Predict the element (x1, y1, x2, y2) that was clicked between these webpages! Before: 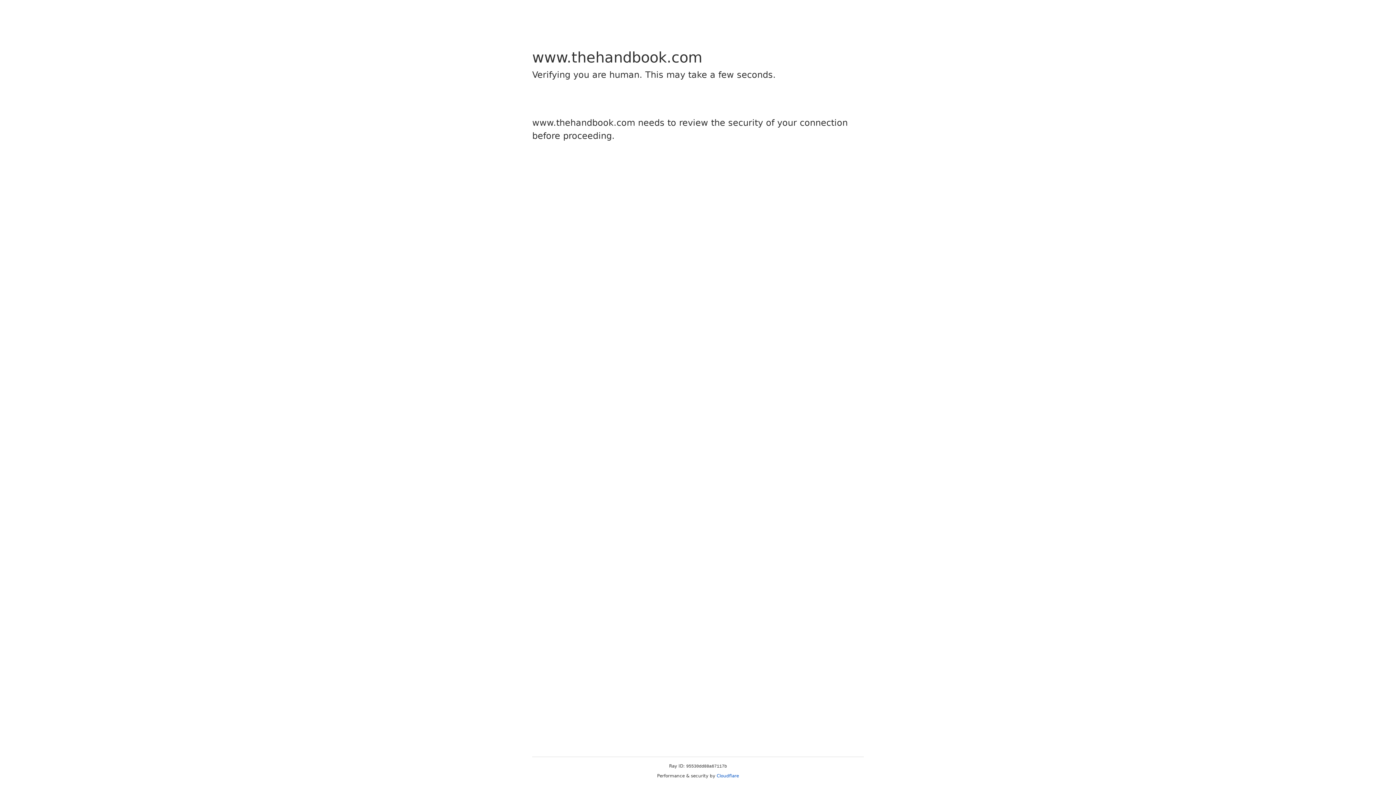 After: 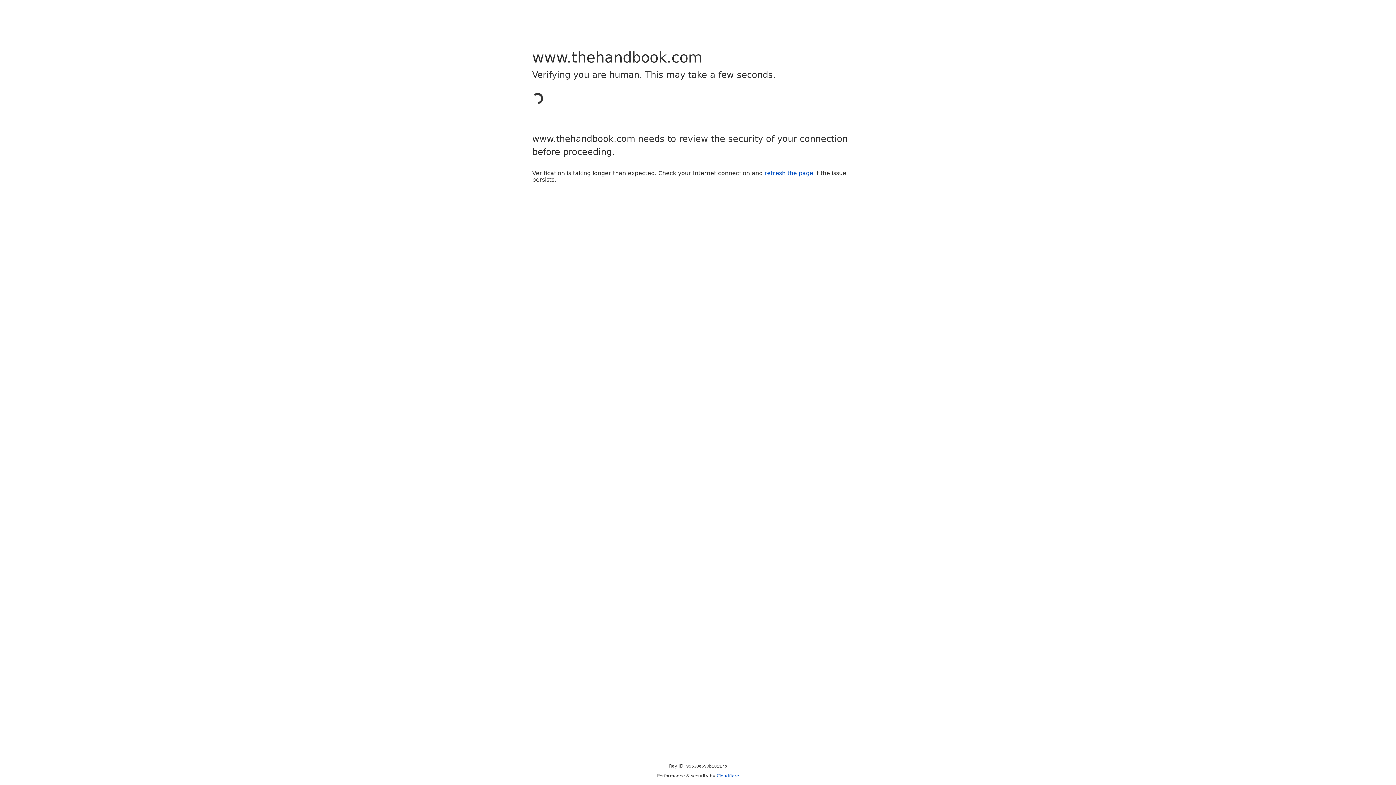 Action: bbox: (716, 773, 739, 778) label: Cloudflare